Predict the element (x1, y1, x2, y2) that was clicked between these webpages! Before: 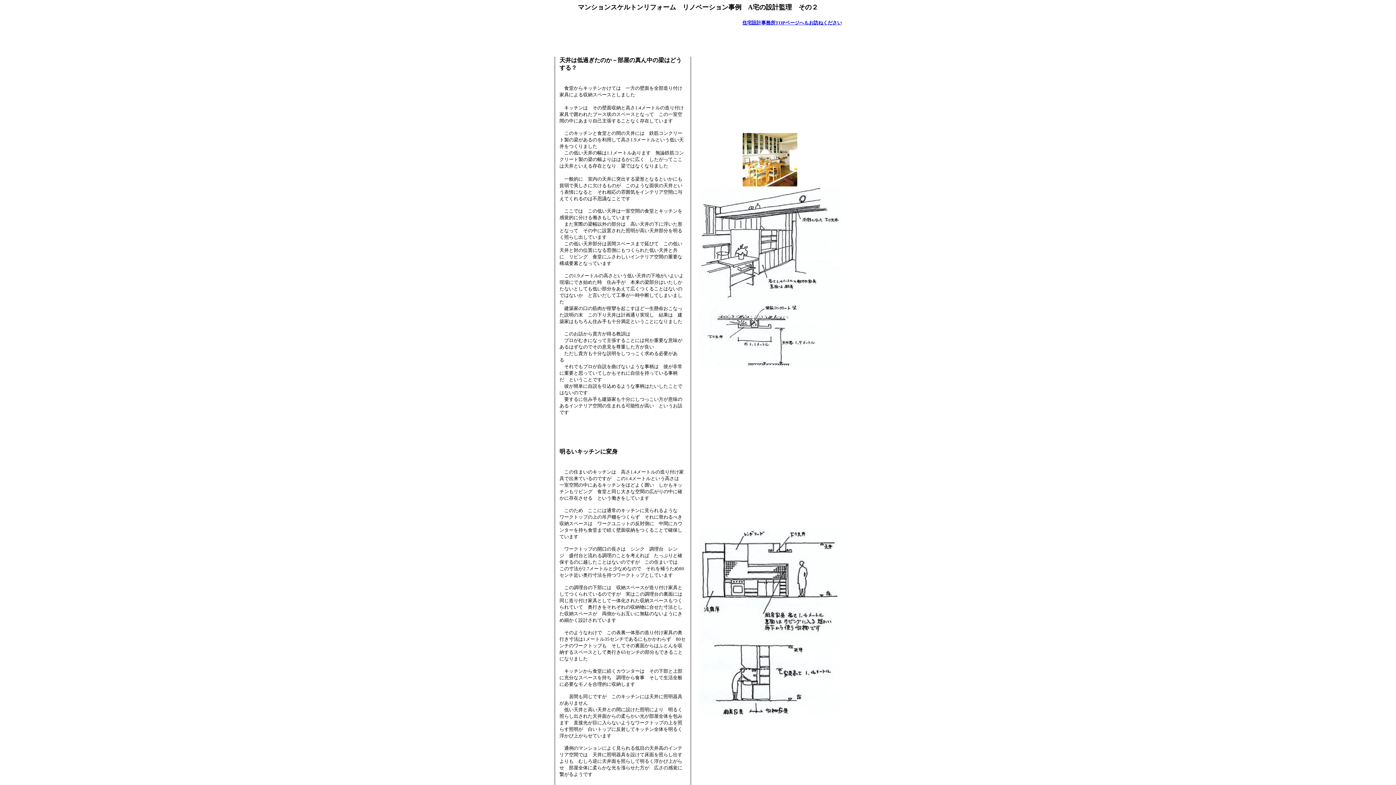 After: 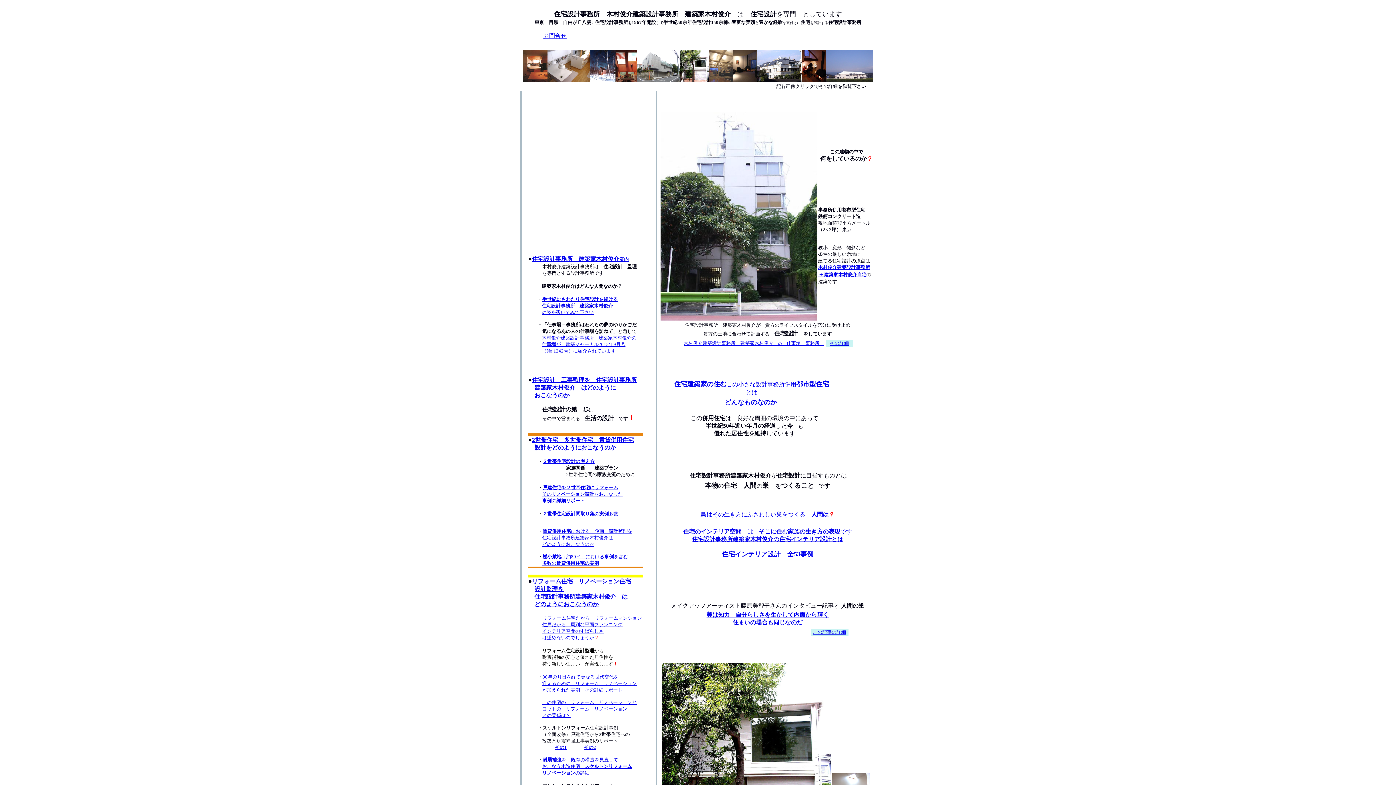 Action: bbox: (742, 20, 842, 25) label: 住宅設計事務所TOPページへもお訪ねください